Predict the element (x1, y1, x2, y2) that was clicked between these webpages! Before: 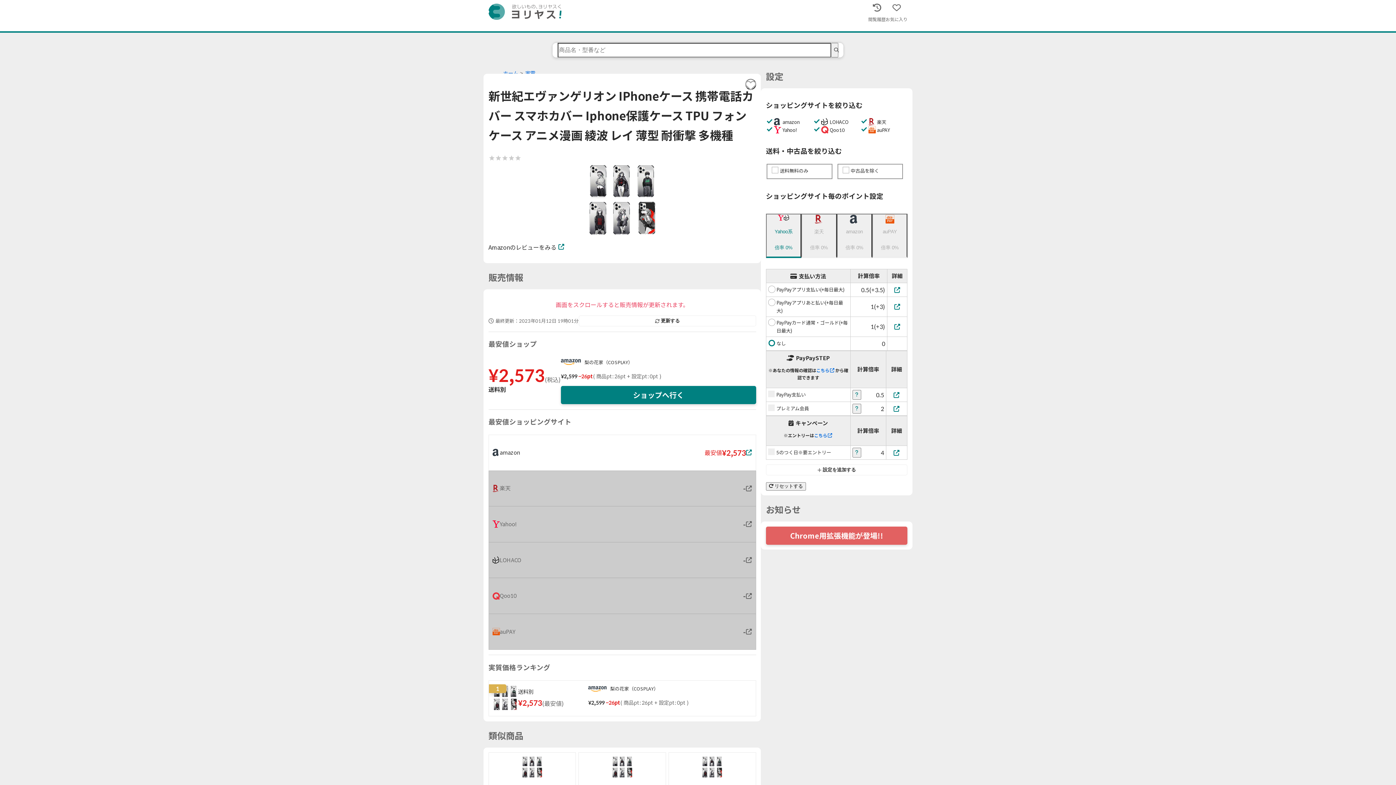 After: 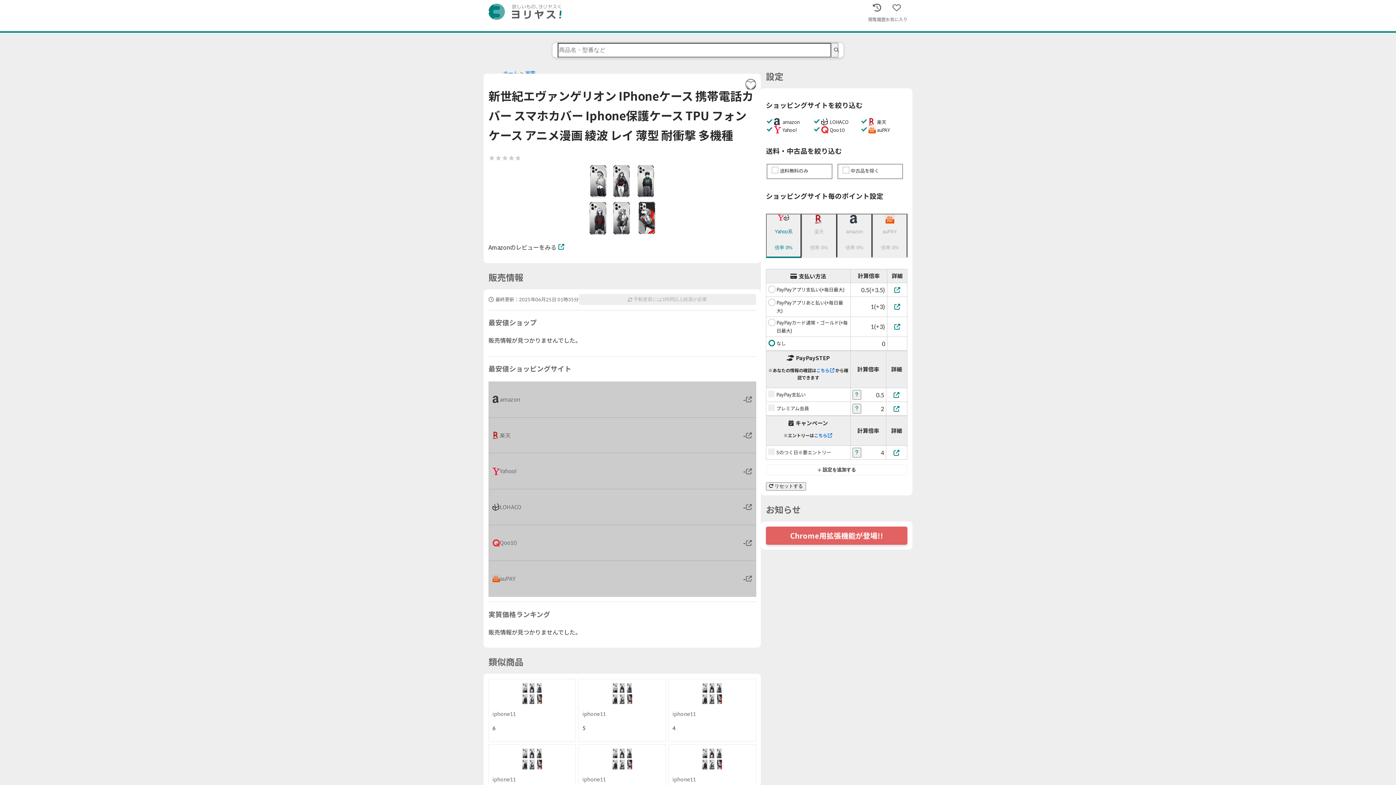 Action: bbox: (578, 315, 756, 326) label: 更新する